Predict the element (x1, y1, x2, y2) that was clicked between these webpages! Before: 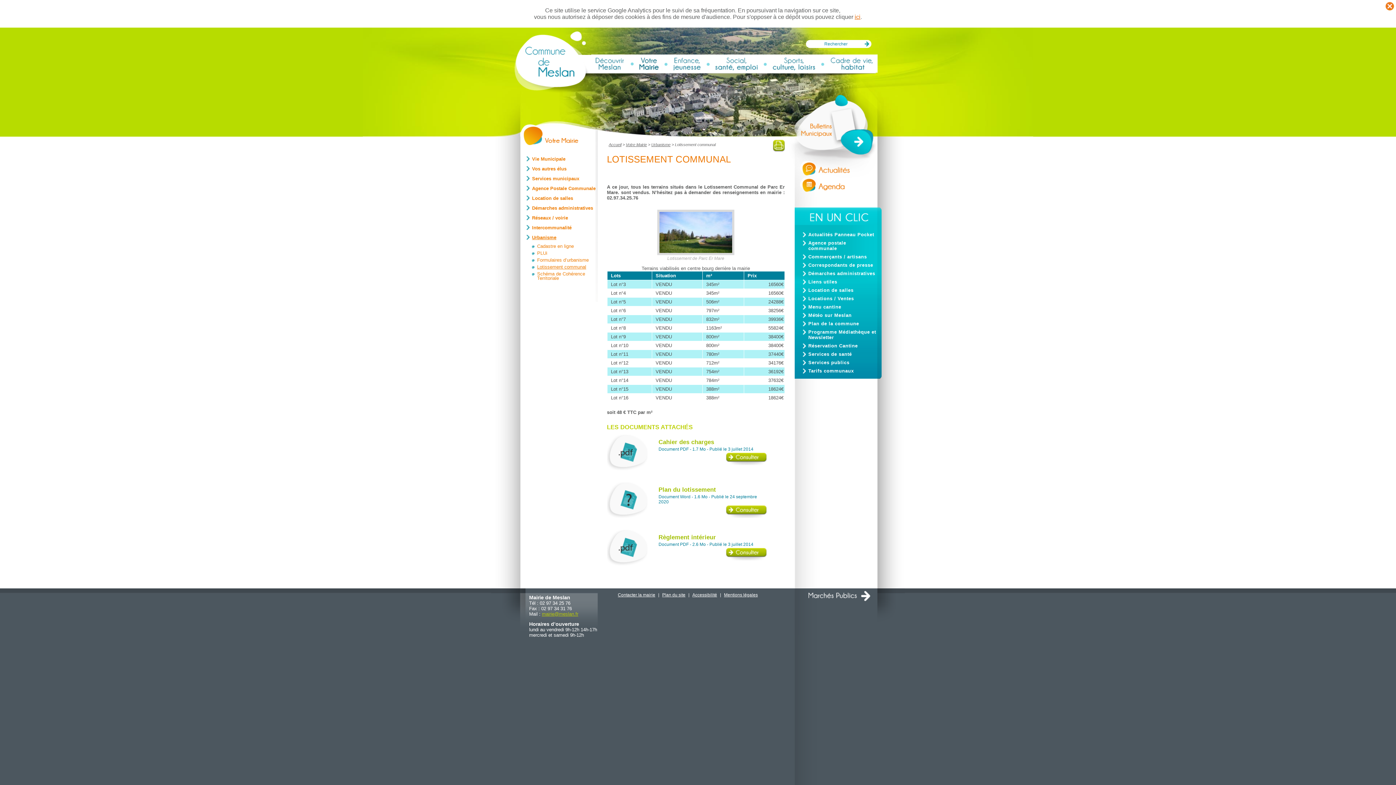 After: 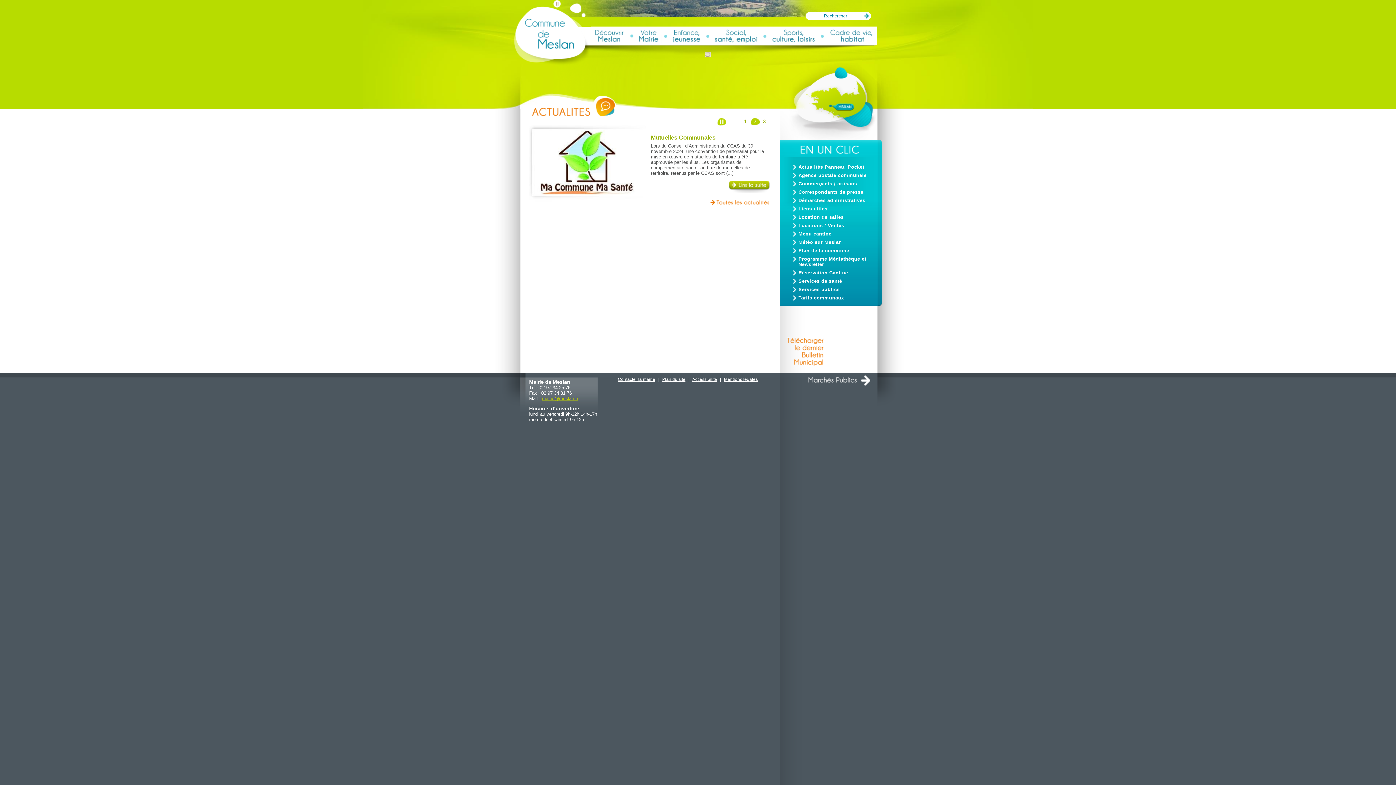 Action: label: Accueil bbox: (608, 142, 621, 146)